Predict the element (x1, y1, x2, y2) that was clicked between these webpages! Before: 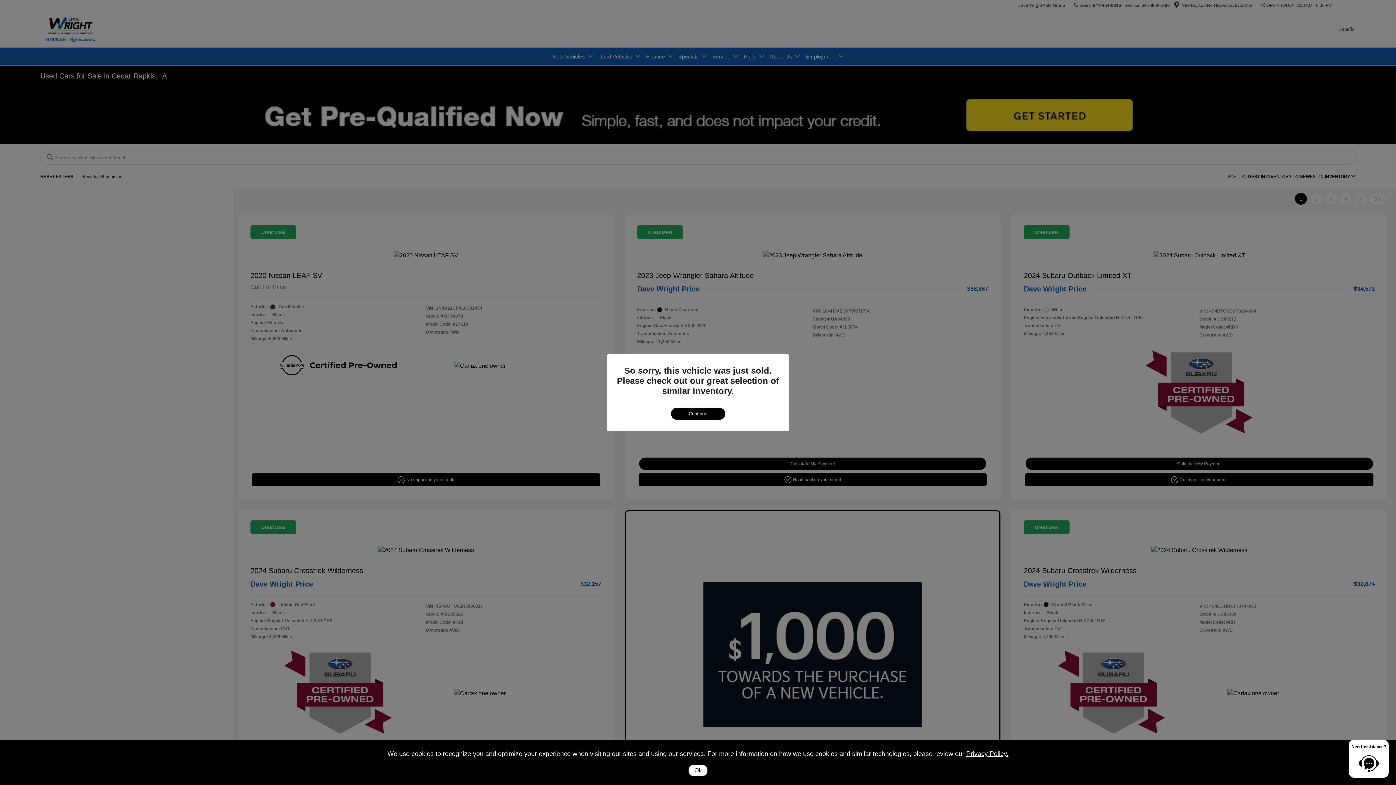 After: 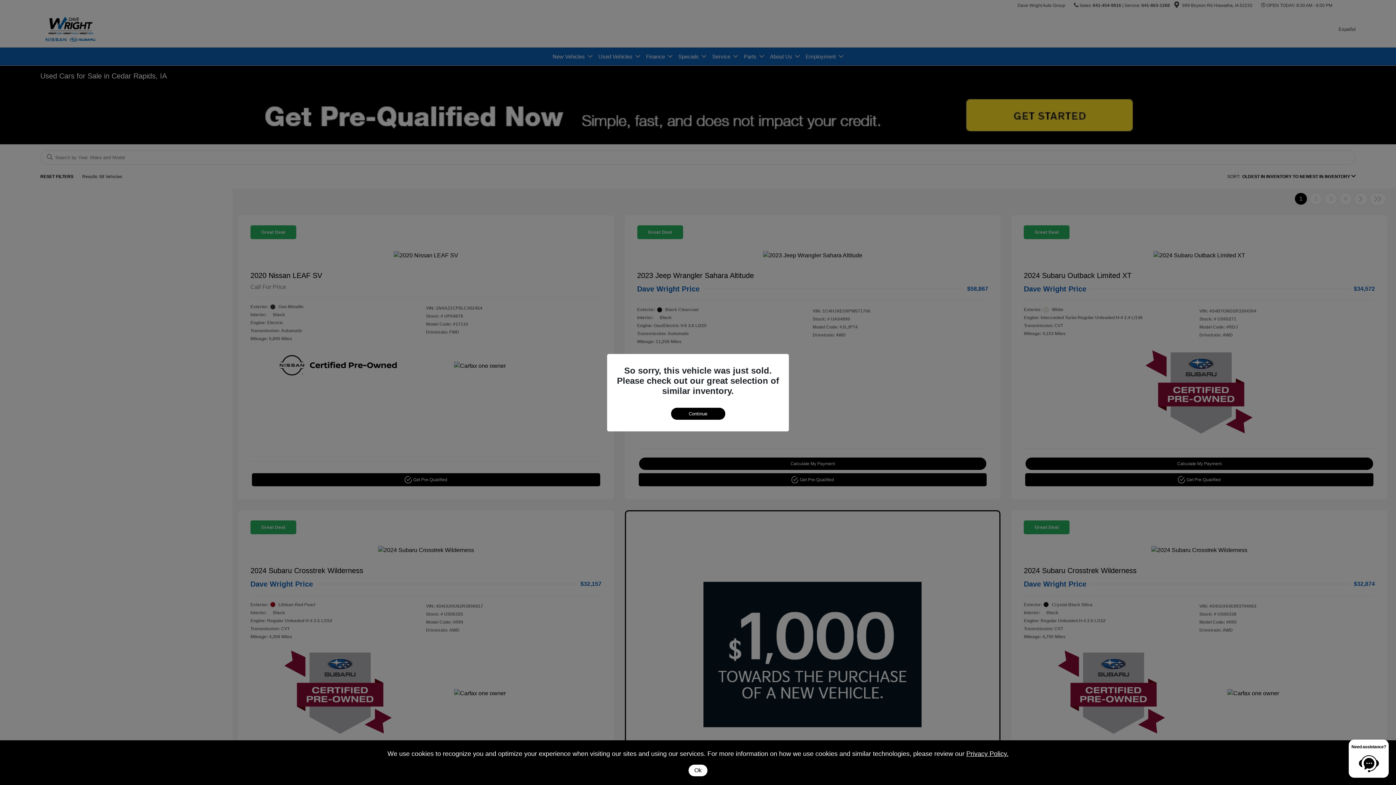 Action: bbox: (966, 750, 1008, 757) label: Privacy Policy.